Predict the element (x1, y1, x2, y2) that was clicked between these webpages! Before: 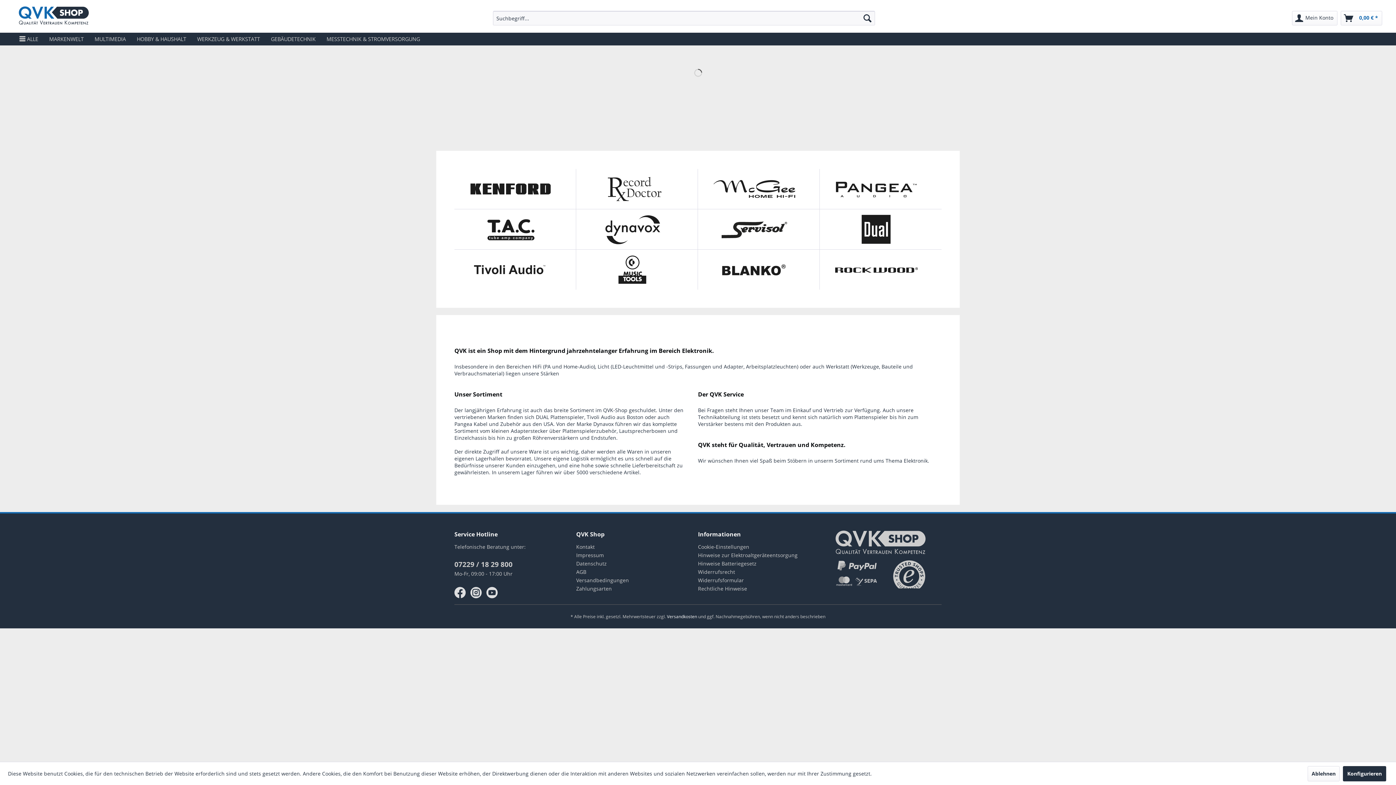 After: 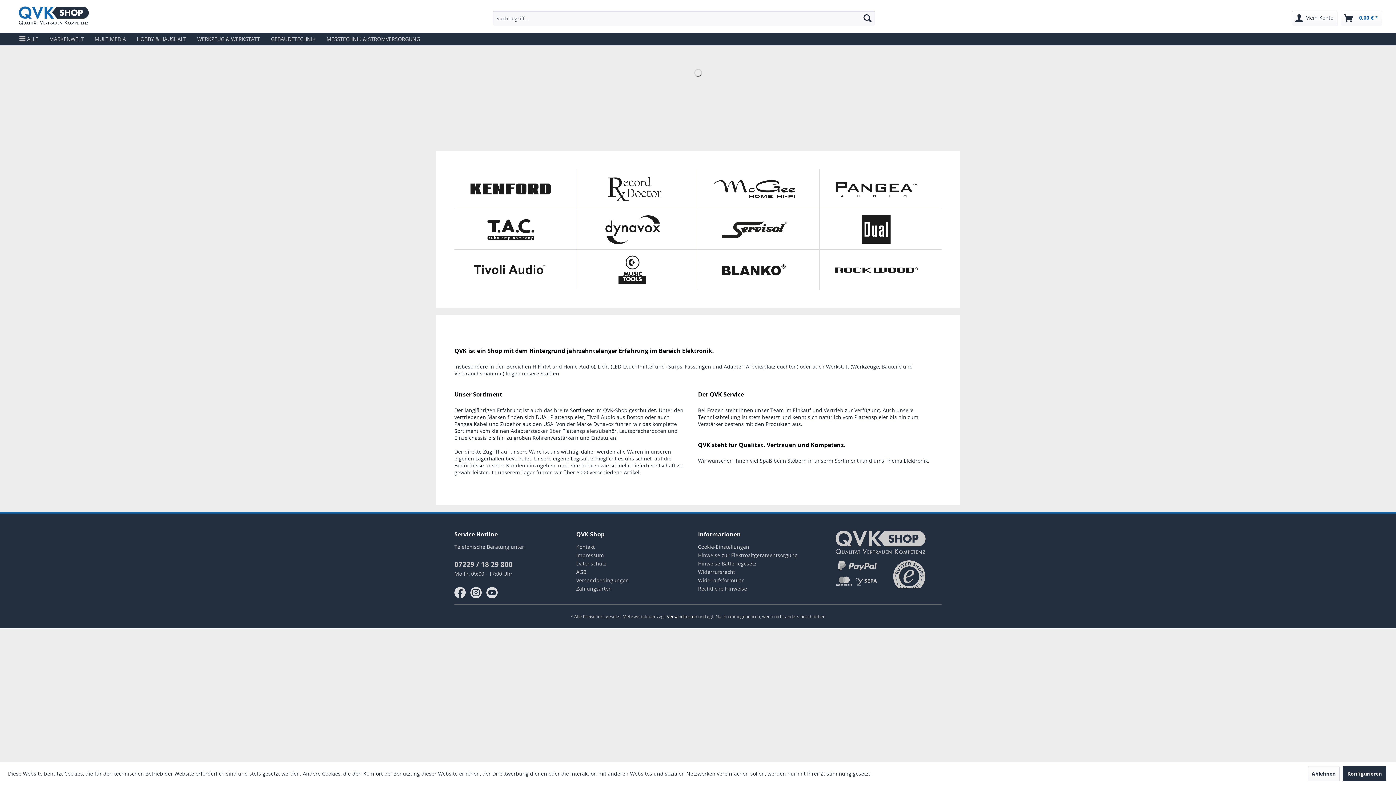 Action: bbox: (17, 3, 90, 29)